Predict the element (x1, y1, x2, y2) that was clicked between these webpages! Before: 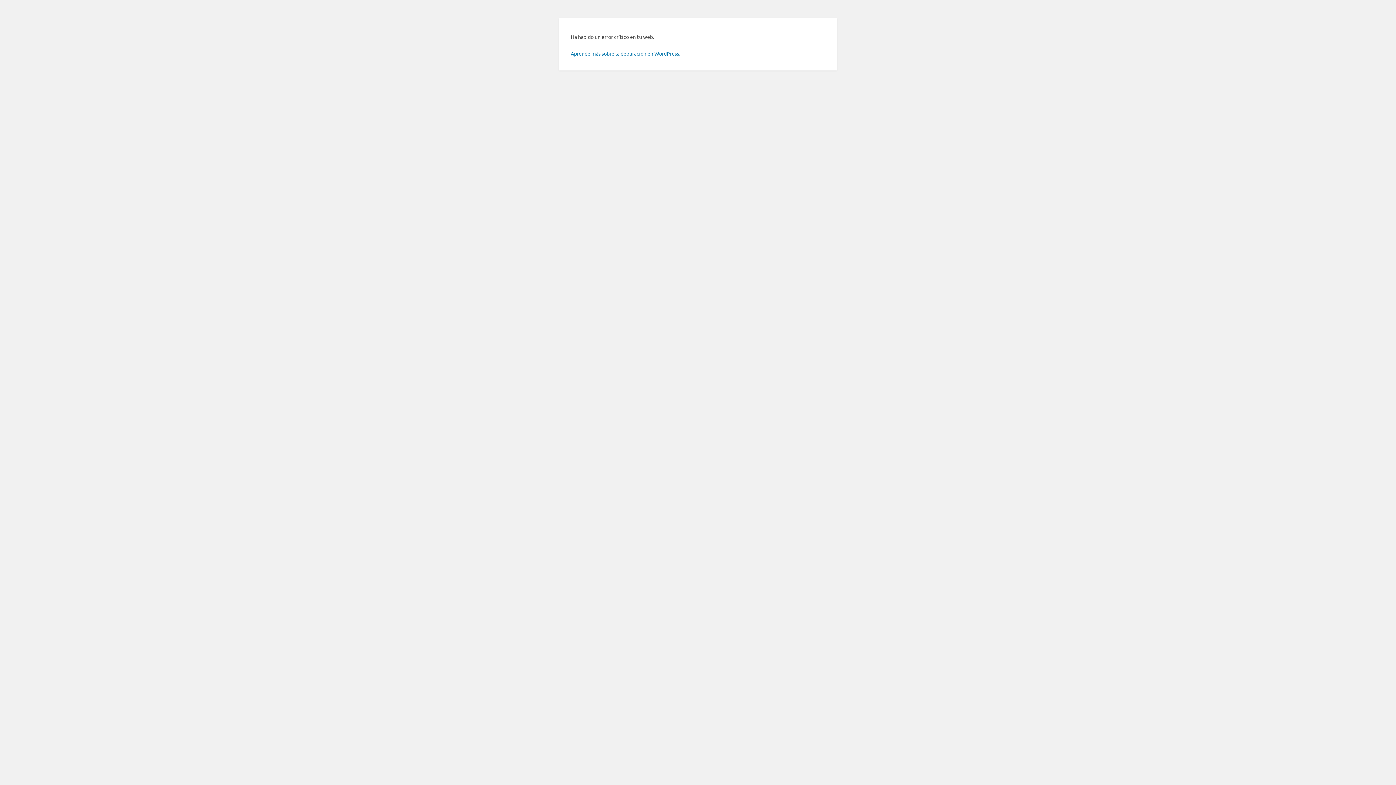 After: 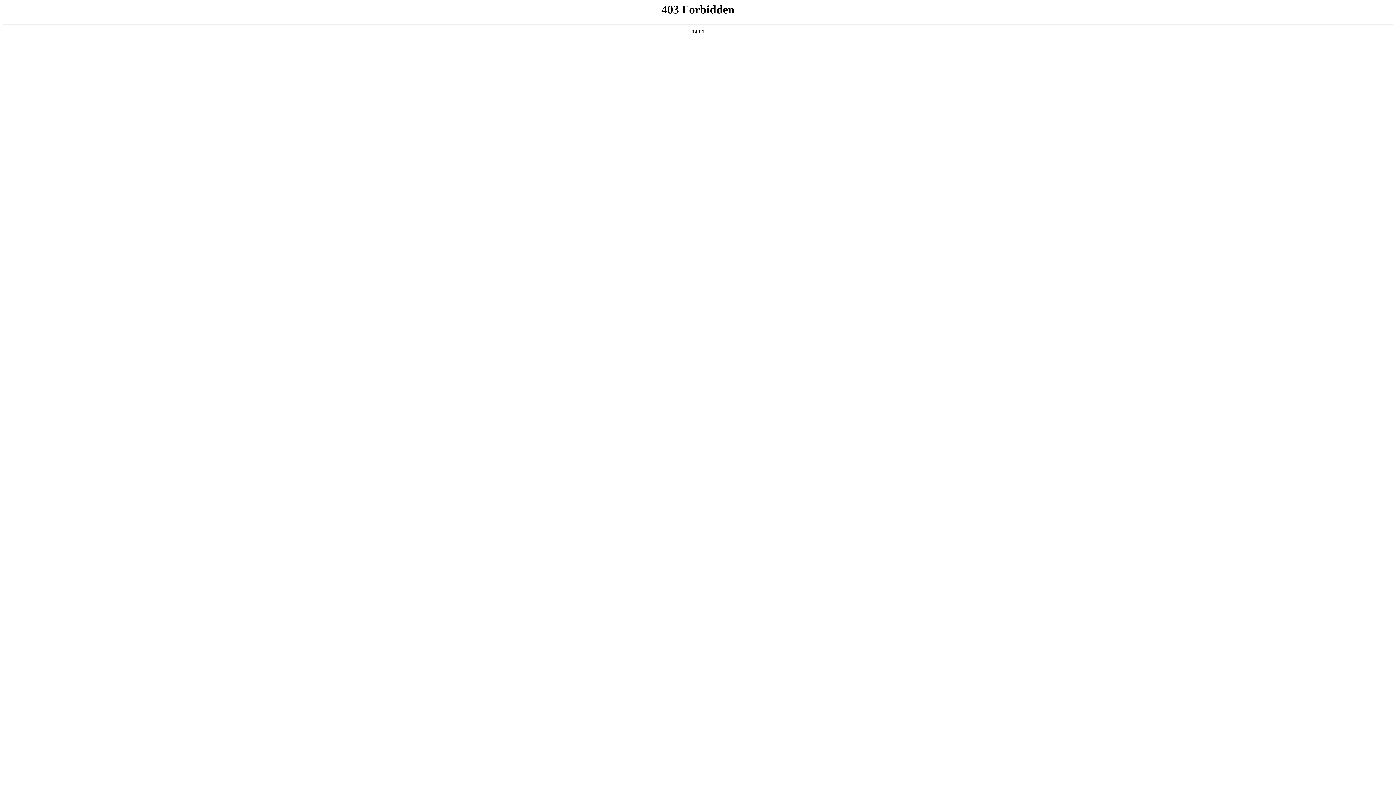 Action: bbox: (570, 50, 680, 56) label: Aprende más sobre la depuración en WordPress.